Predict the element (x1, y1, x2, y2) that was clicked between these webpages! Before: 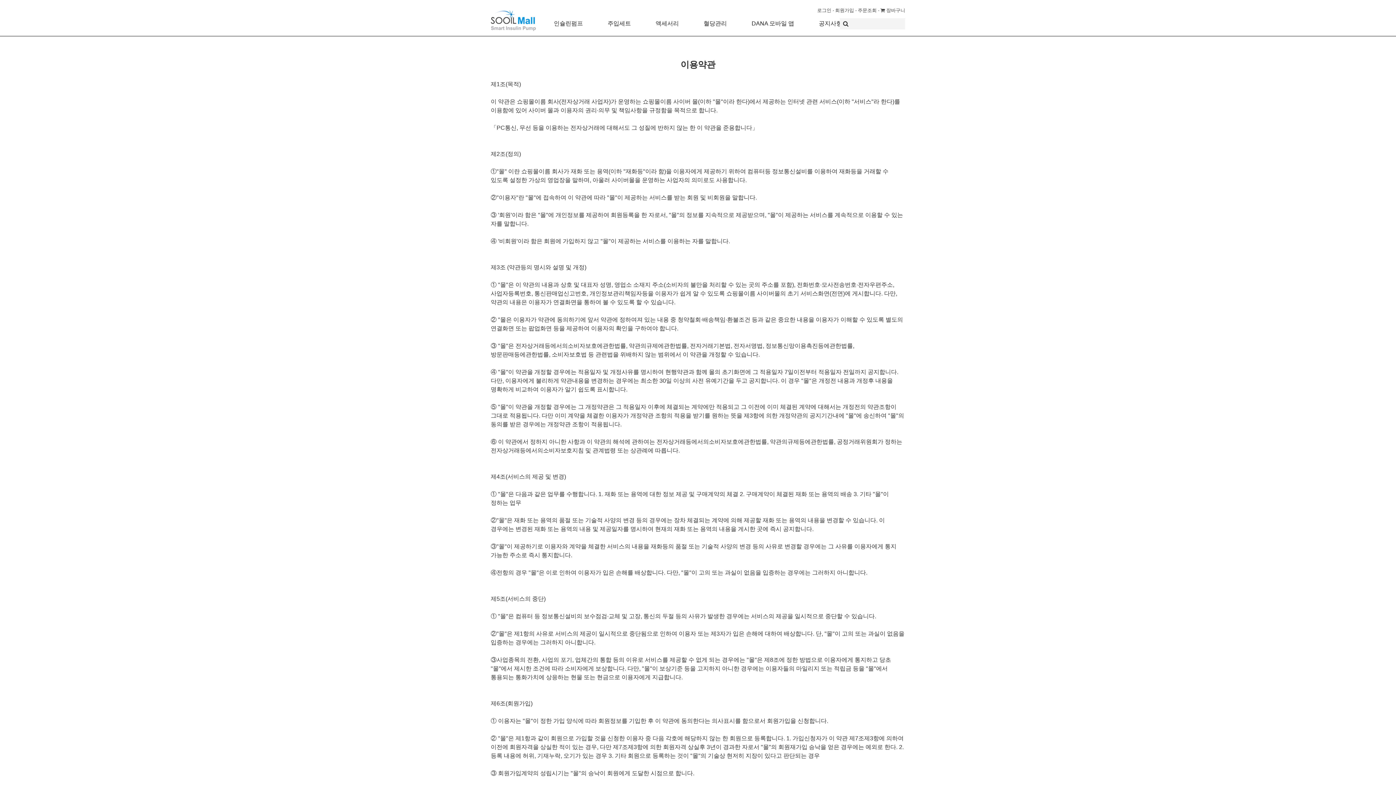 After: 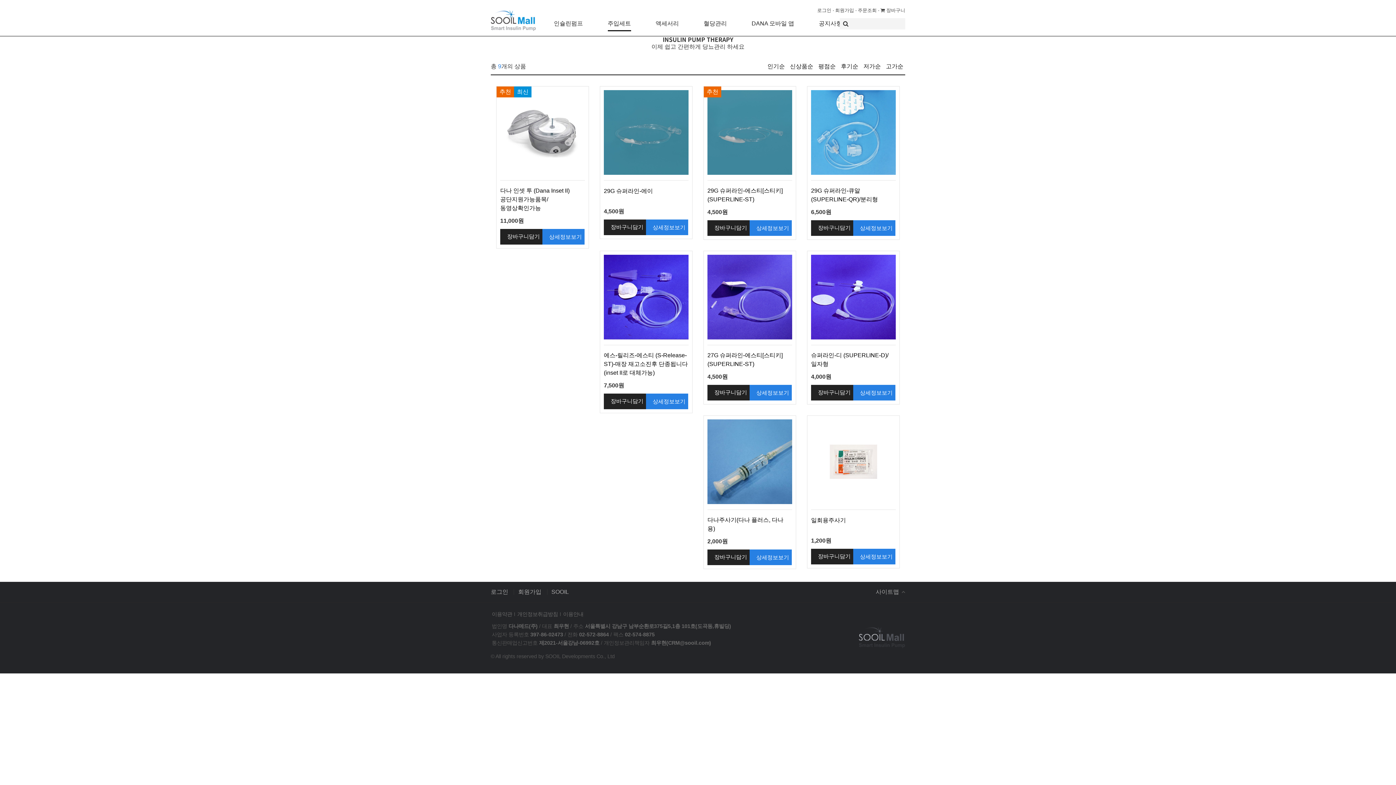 Action: bbox: (607, 11, 631, 35) label: 주입세트